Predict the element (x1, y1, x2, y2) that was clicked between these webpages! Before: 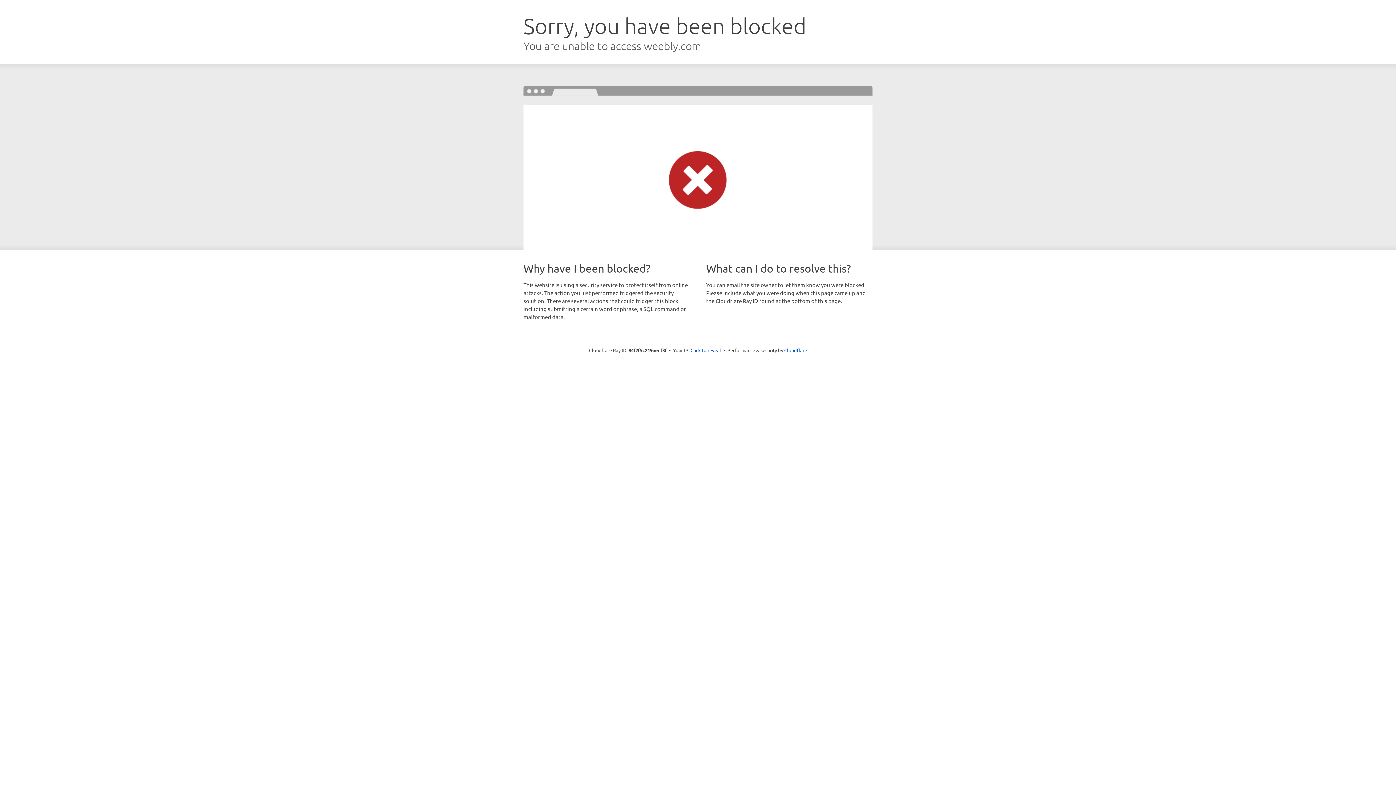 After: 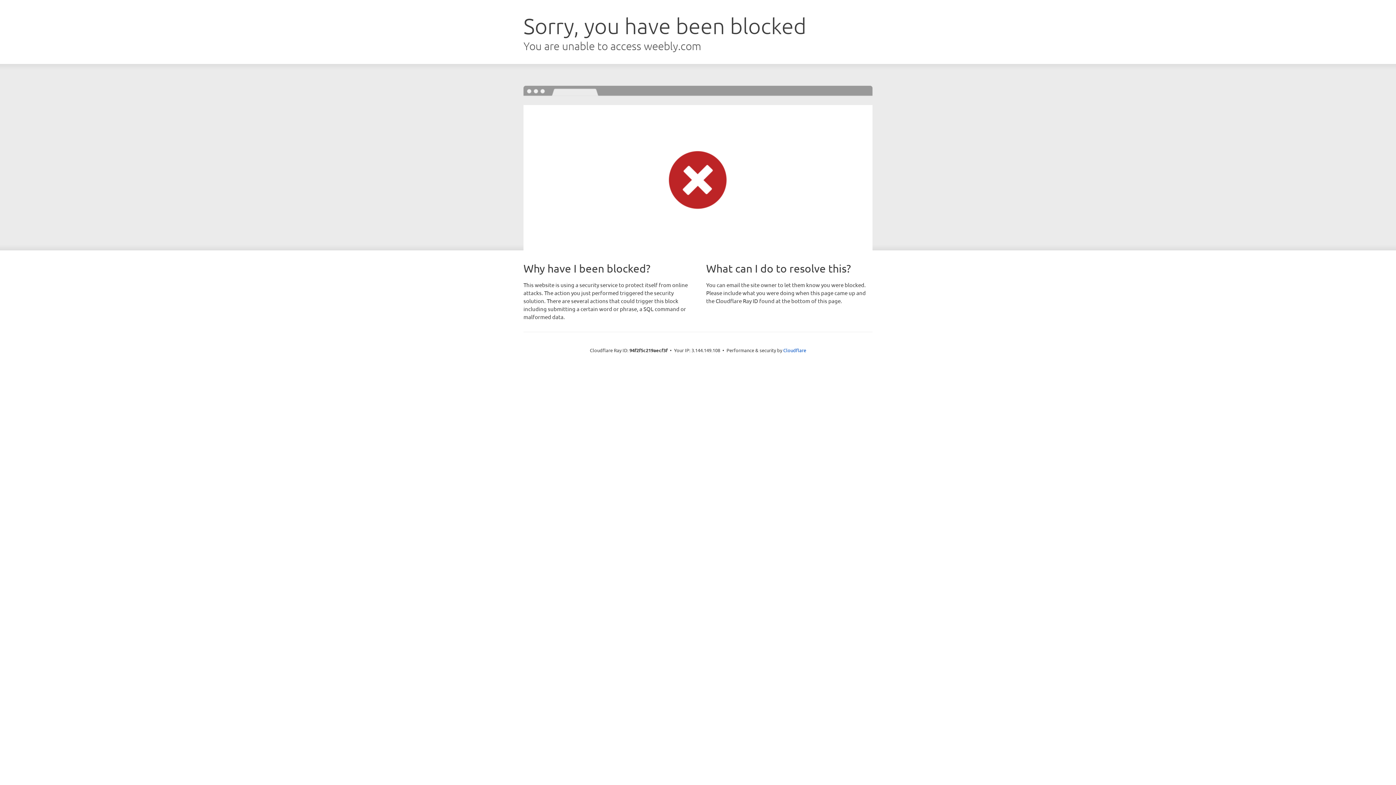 Action: label: Click to reveal bbox: (690, 346, 721, 353)